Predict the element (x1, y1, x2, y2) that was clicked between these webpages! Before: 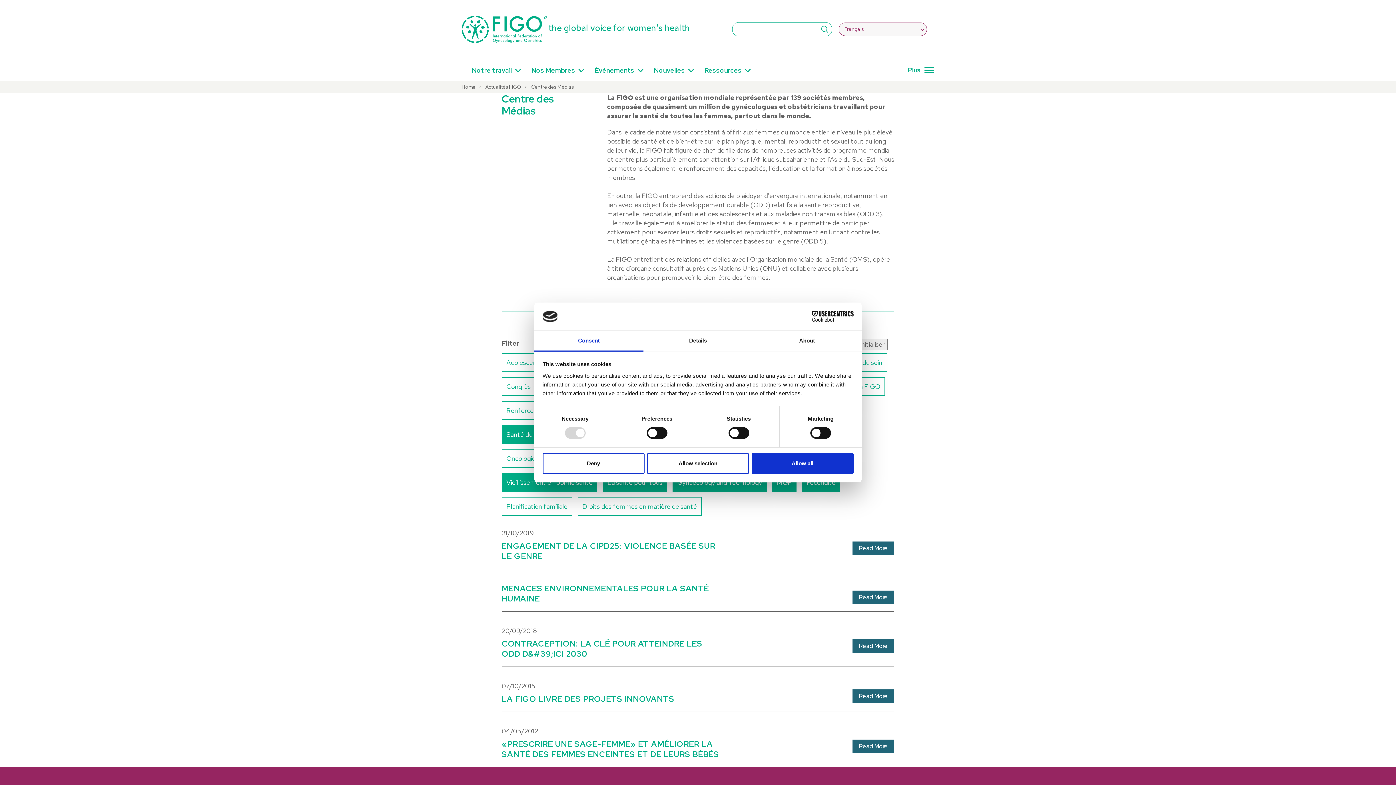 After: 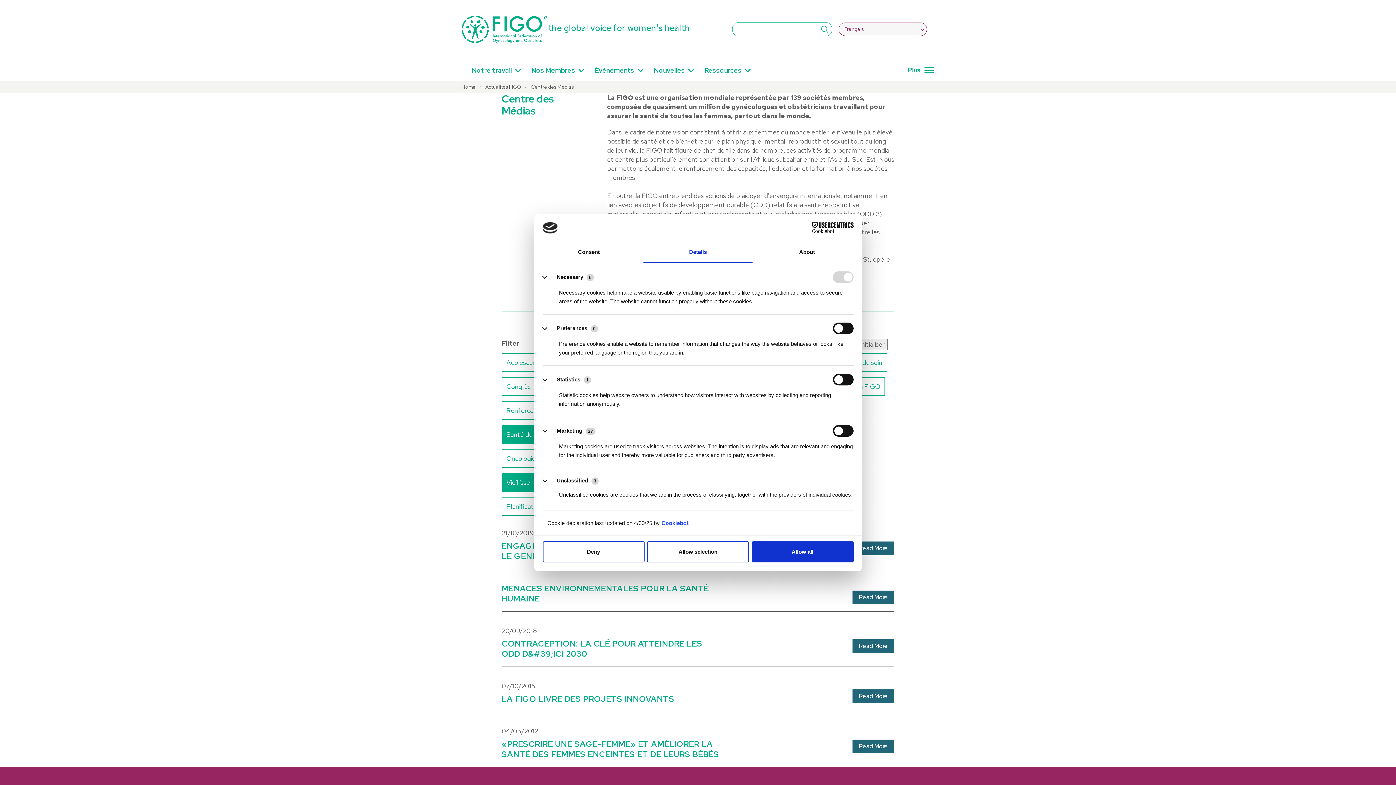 Action: label: Details bbox: (643, 331, 752, 351)